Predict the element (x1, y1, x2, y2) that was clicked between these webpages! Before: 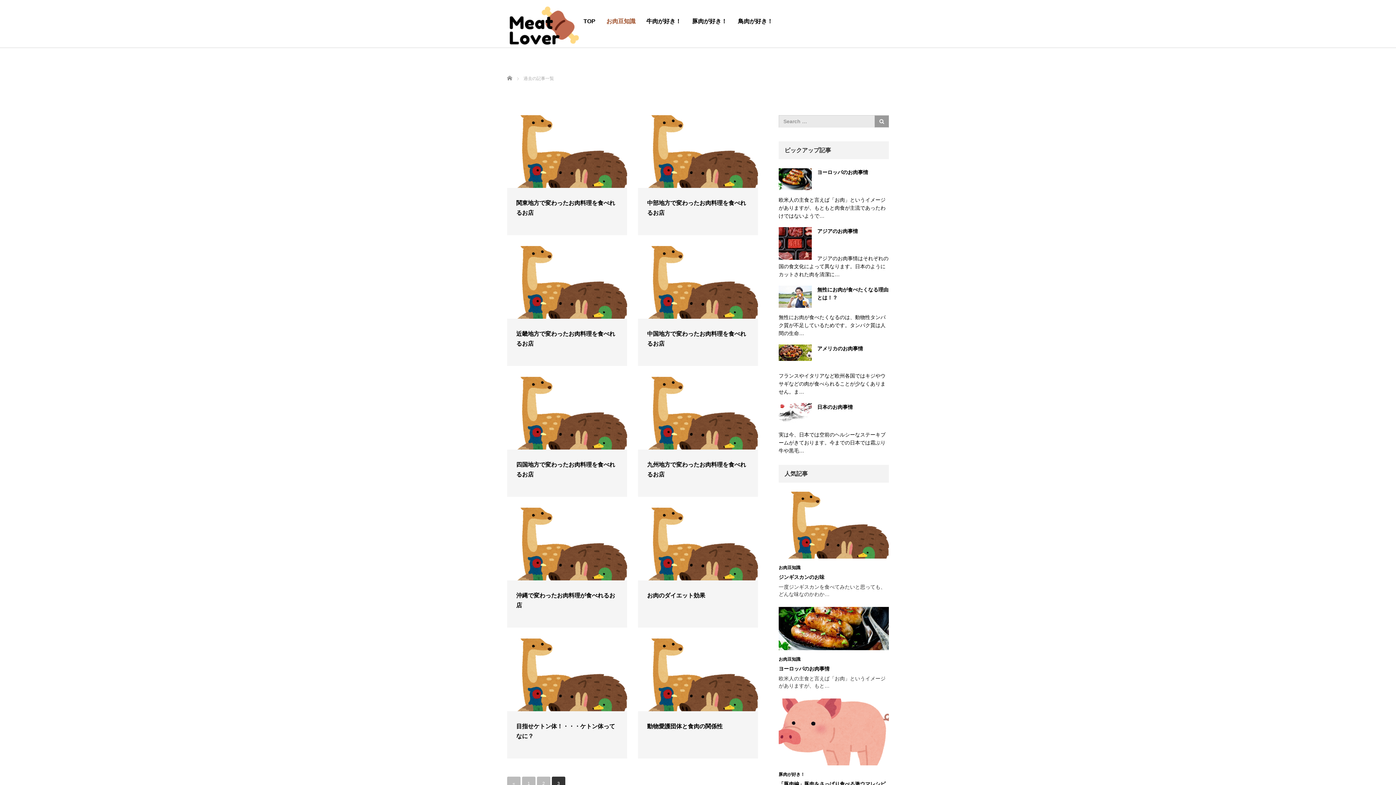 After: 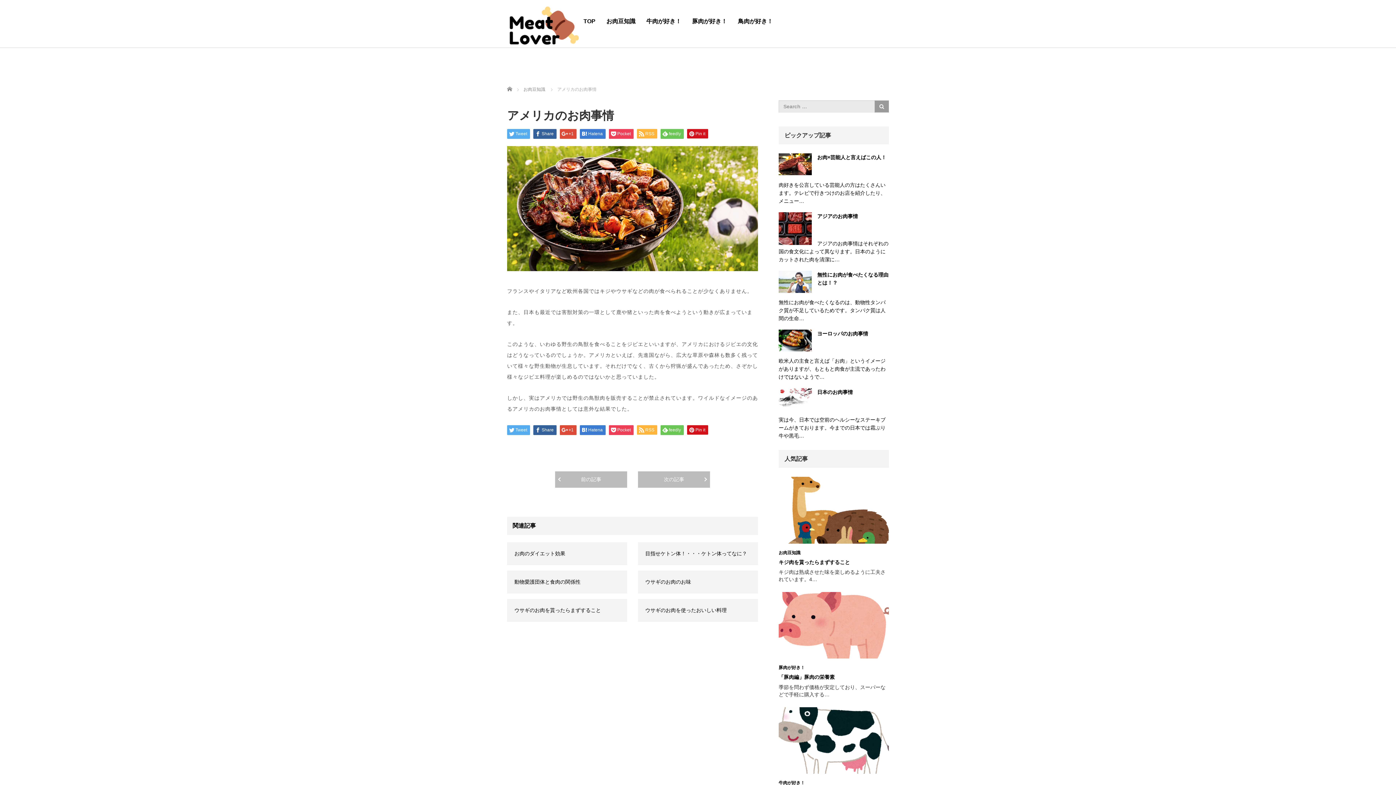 Action: bbox: (778, 344, 811, 361)